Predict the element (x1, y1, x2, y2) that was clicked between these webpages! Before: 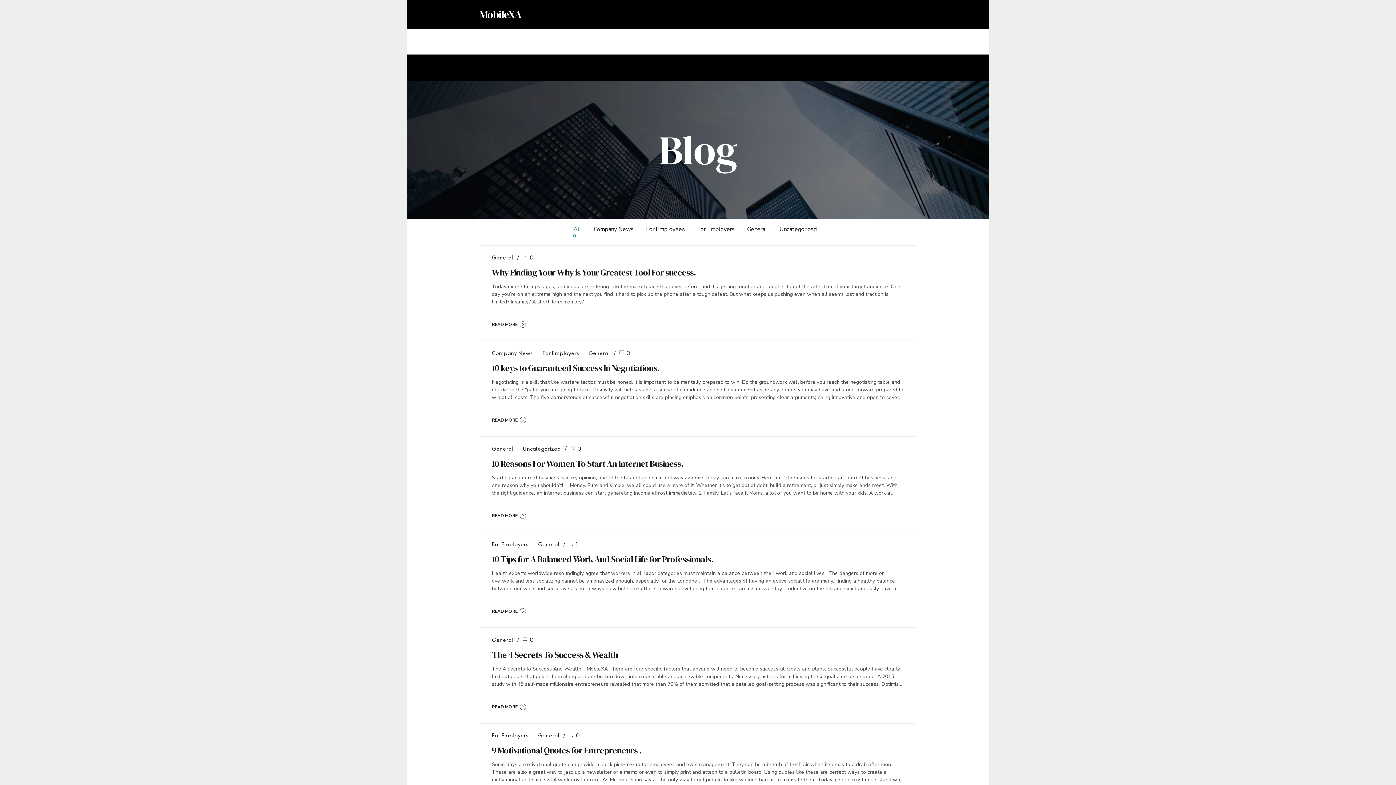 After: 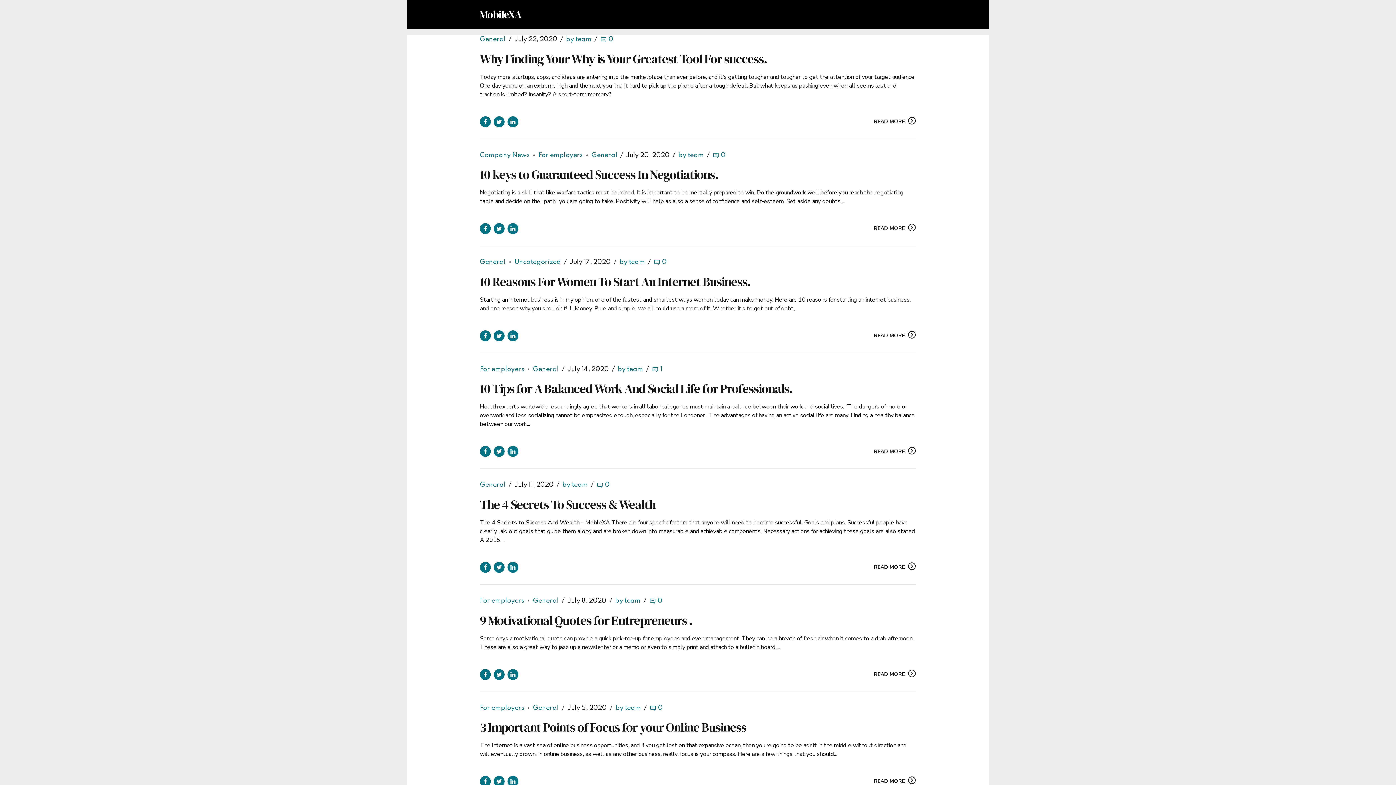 Action: bbox: (492, 638, 513, 643) label: General